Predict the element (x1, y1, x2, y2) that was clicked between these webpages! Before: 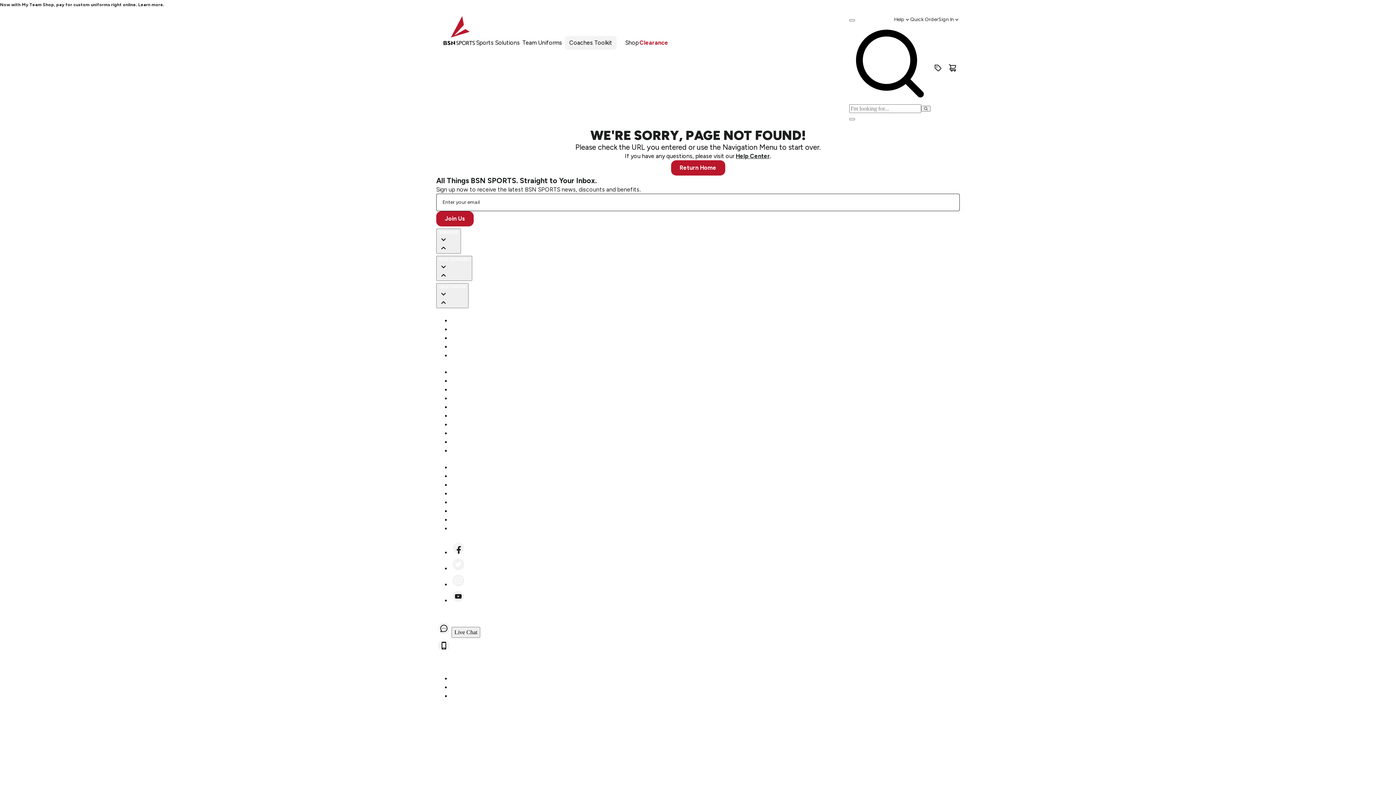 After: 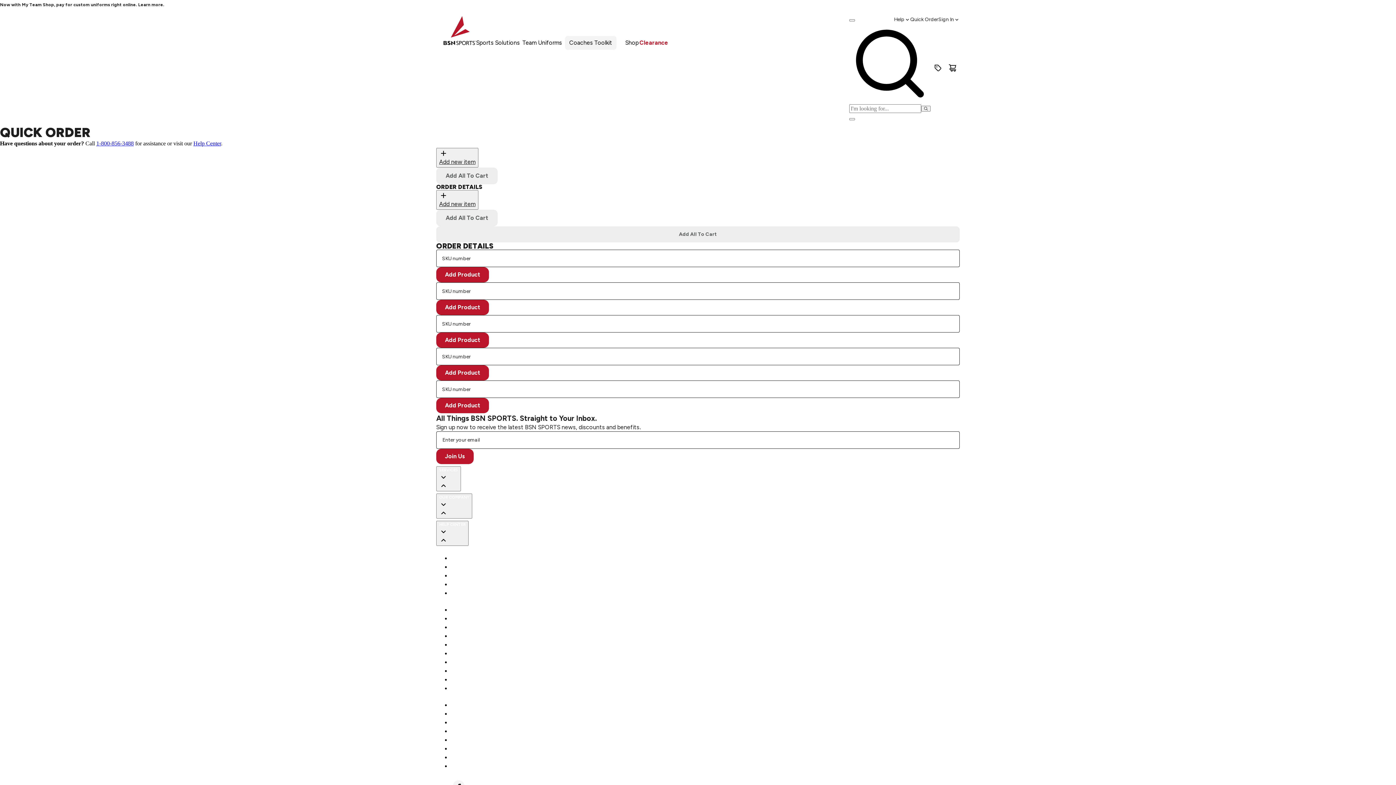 Action: bbox: (910, 8, 938, 23) label: Quick Order